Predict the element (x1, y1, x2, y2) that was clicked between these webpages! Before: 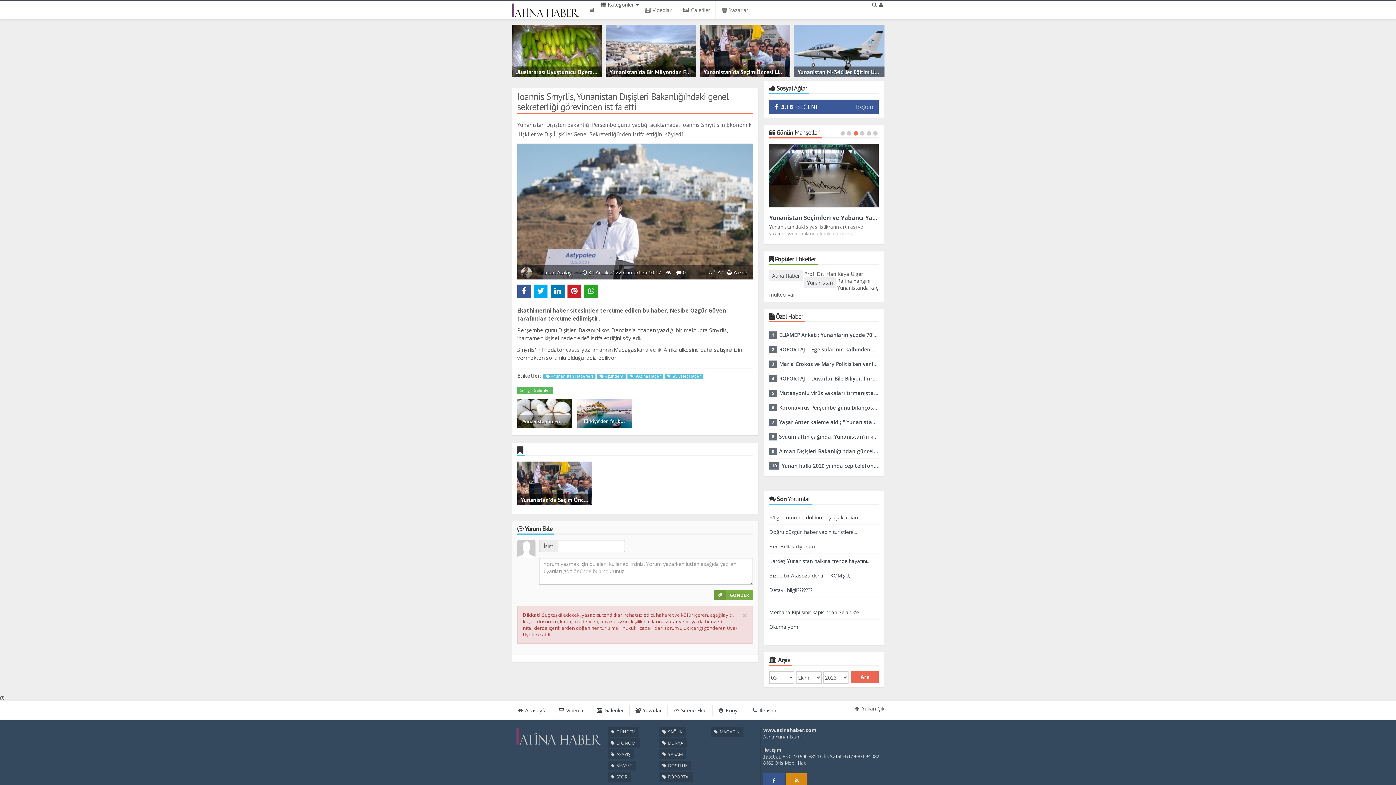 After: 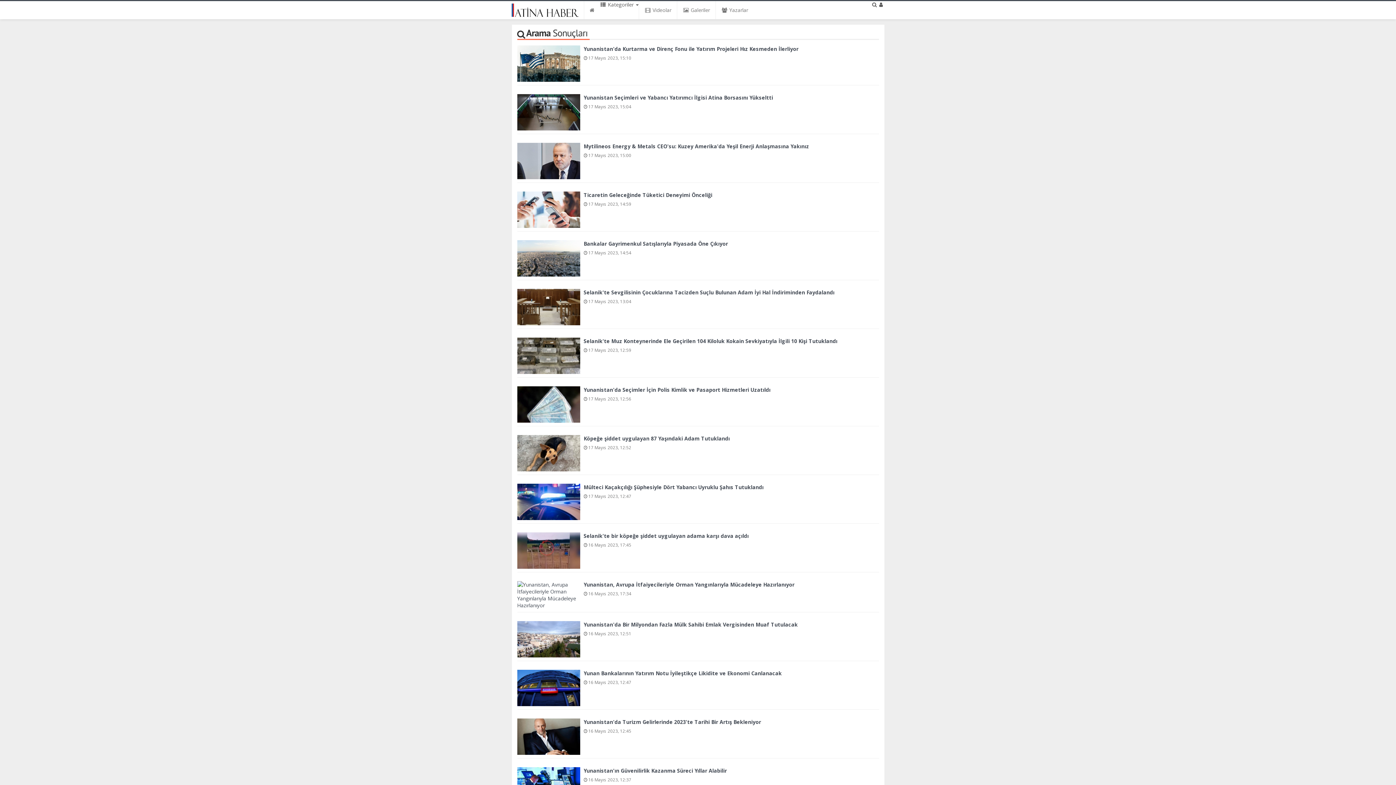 Action: bbox: (596, 373, 626, 379) label:  #gündem